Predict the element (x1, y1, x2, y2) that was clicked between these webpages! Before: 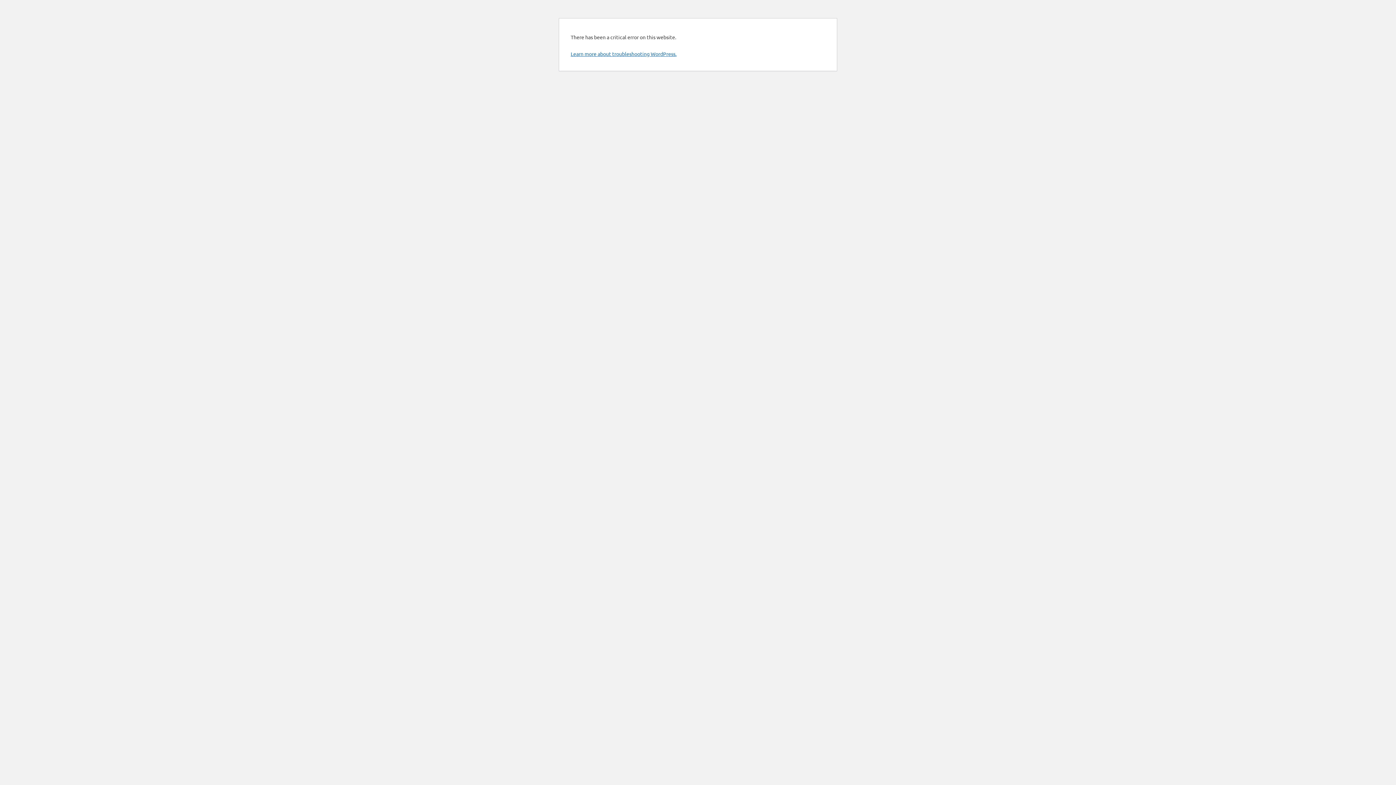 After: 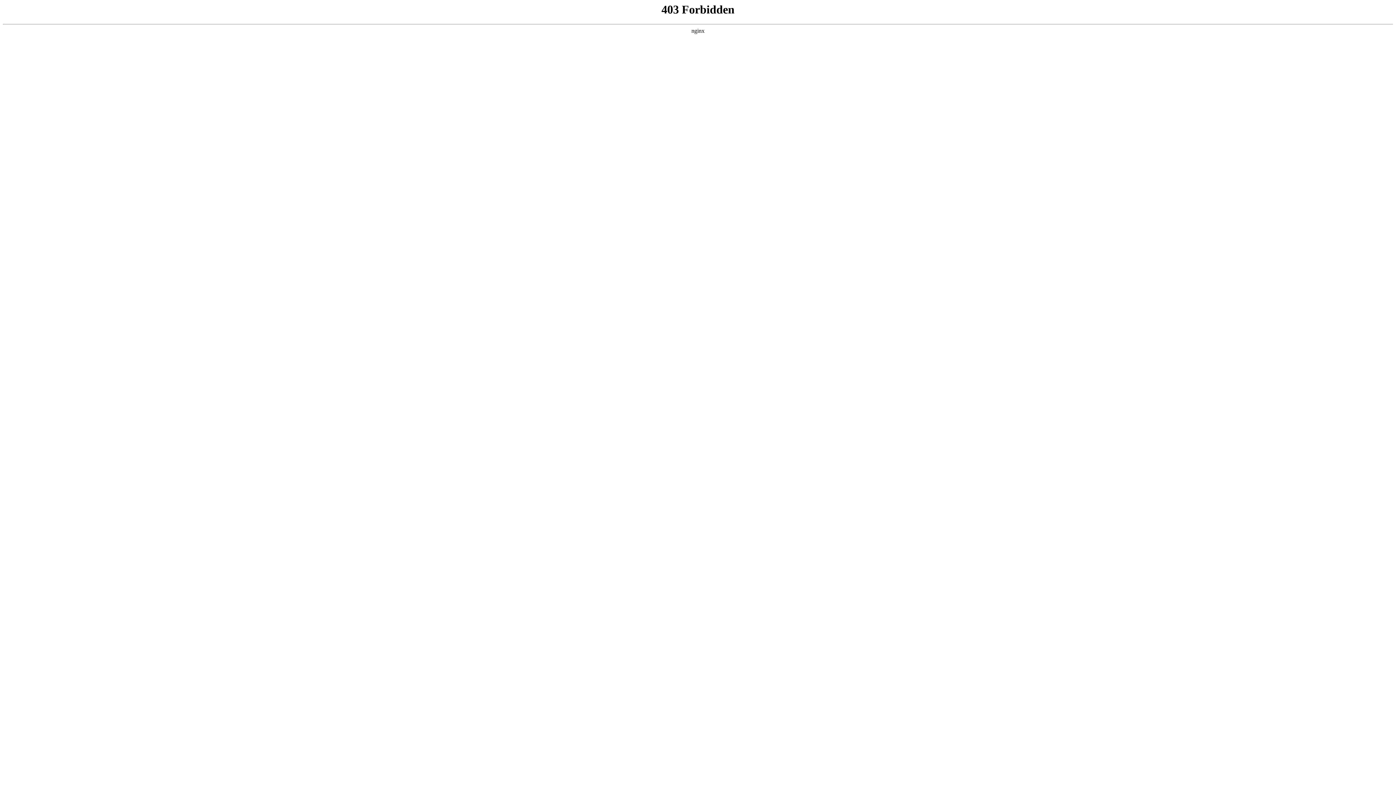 Action: bbox: (570, 50, 676, 57) label: Learn more about troubleshooting WordPress.